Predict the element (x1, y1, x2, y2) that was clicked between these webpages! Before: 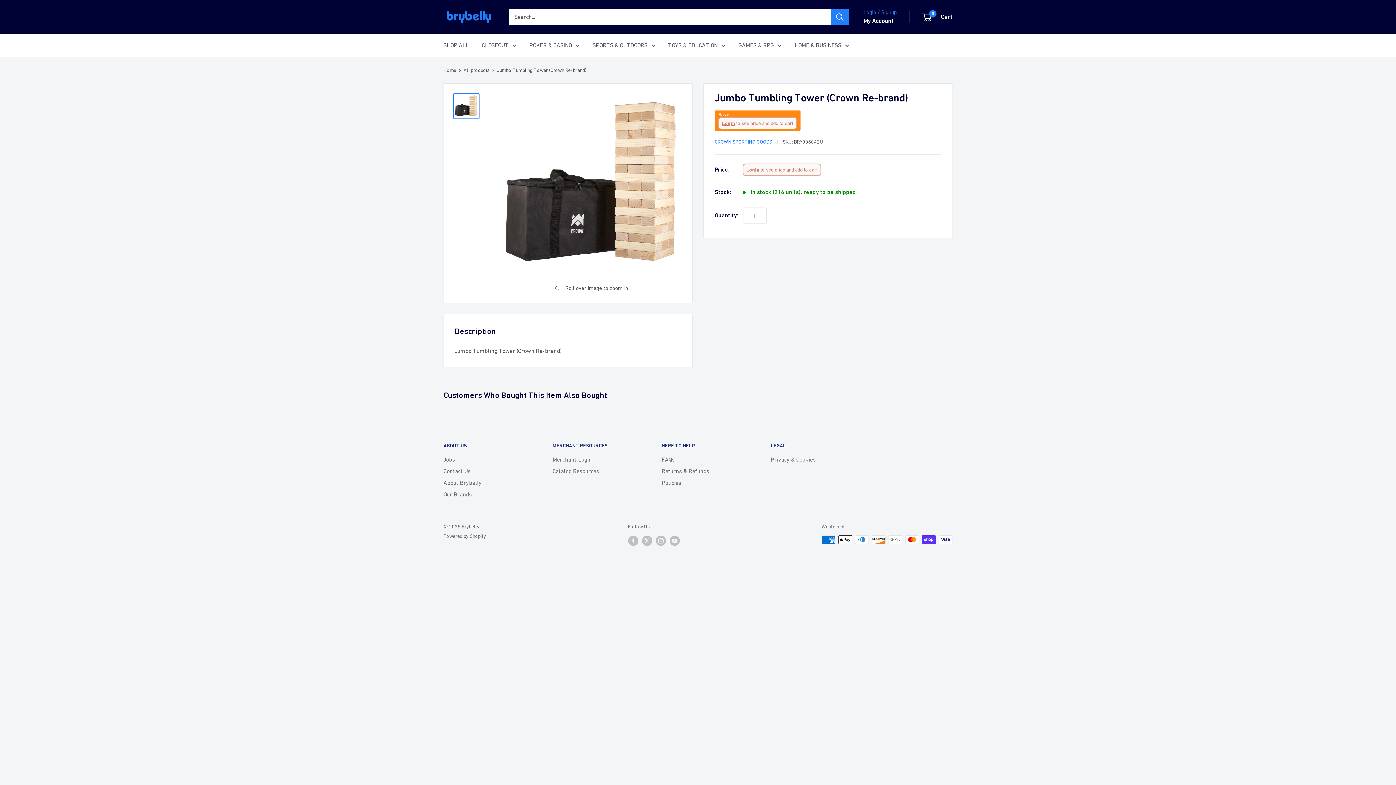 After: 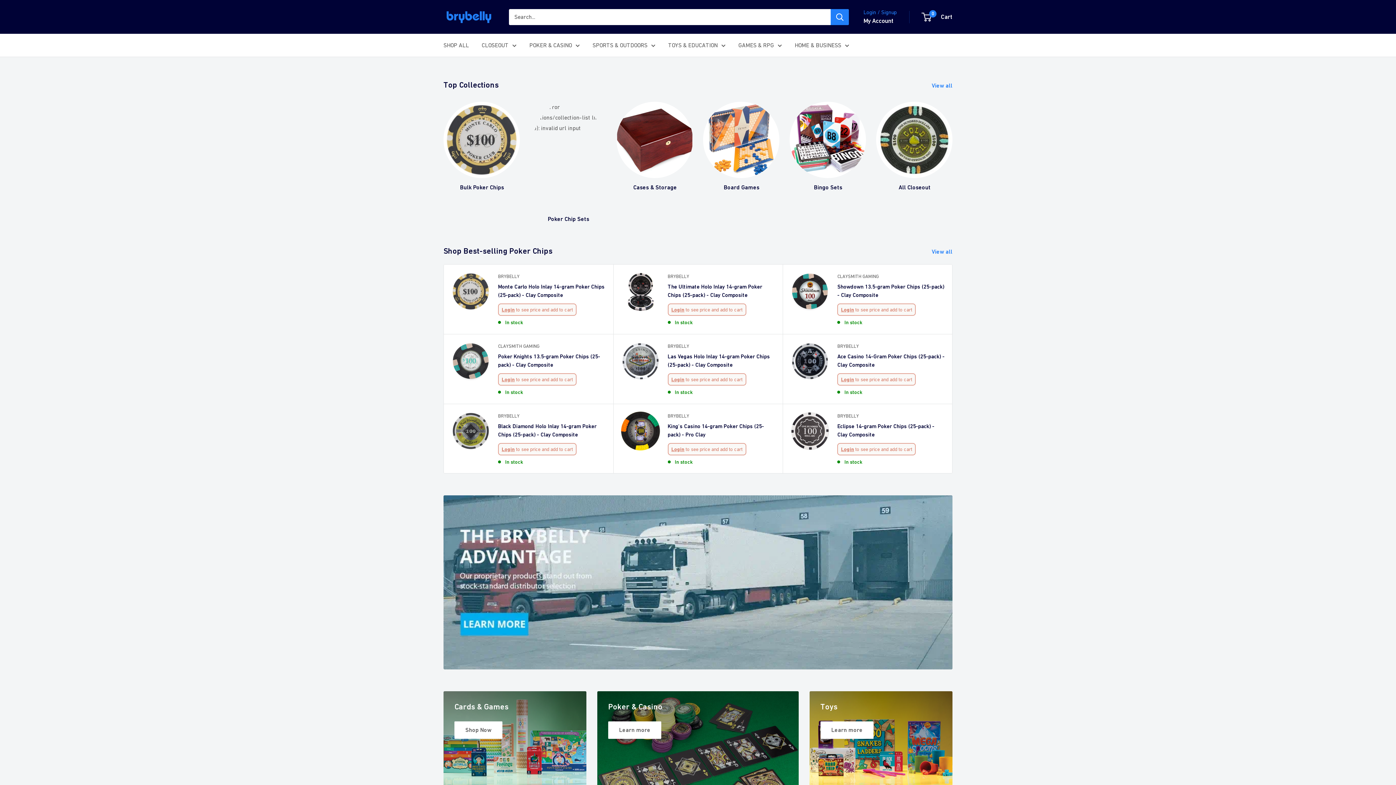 Action: label: Brybelly bbox: (443, 9, 494, 24)